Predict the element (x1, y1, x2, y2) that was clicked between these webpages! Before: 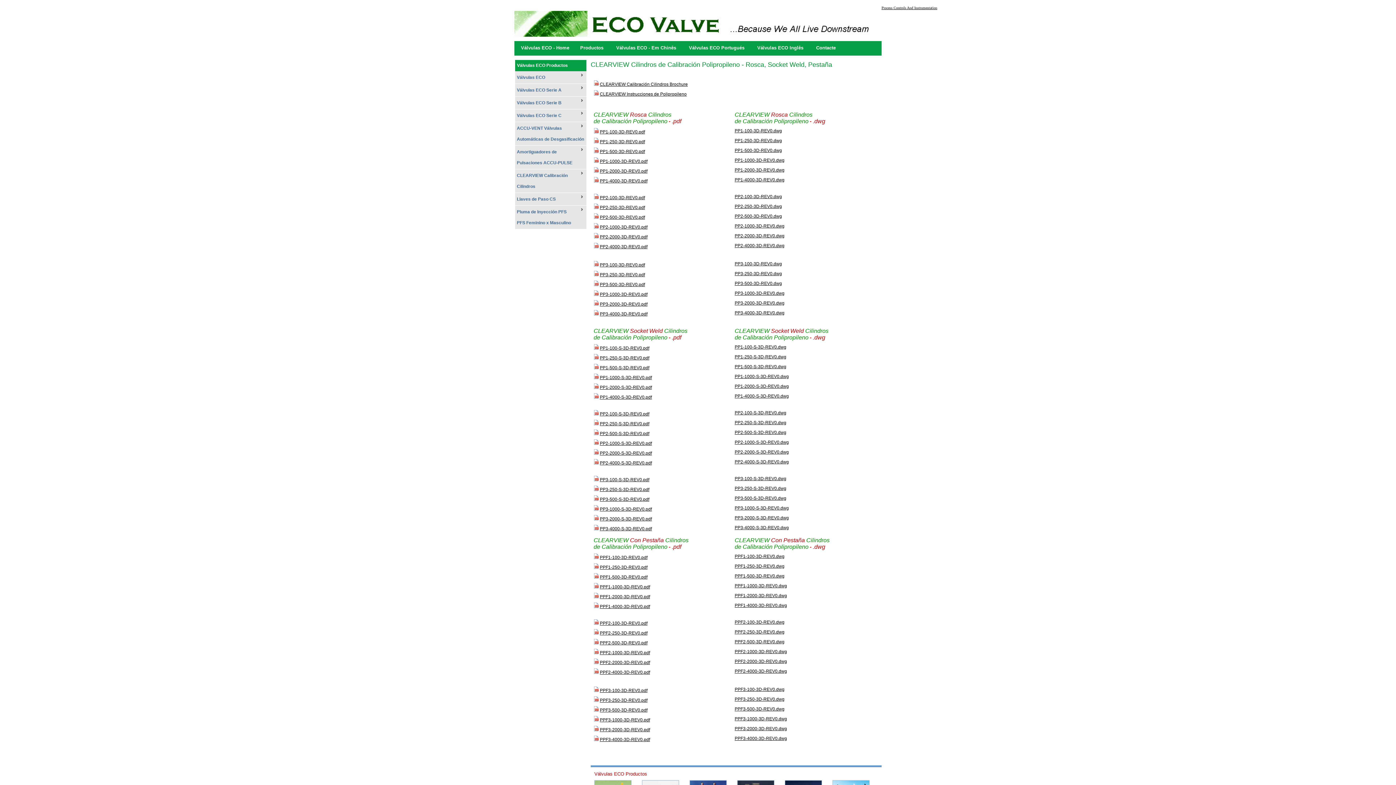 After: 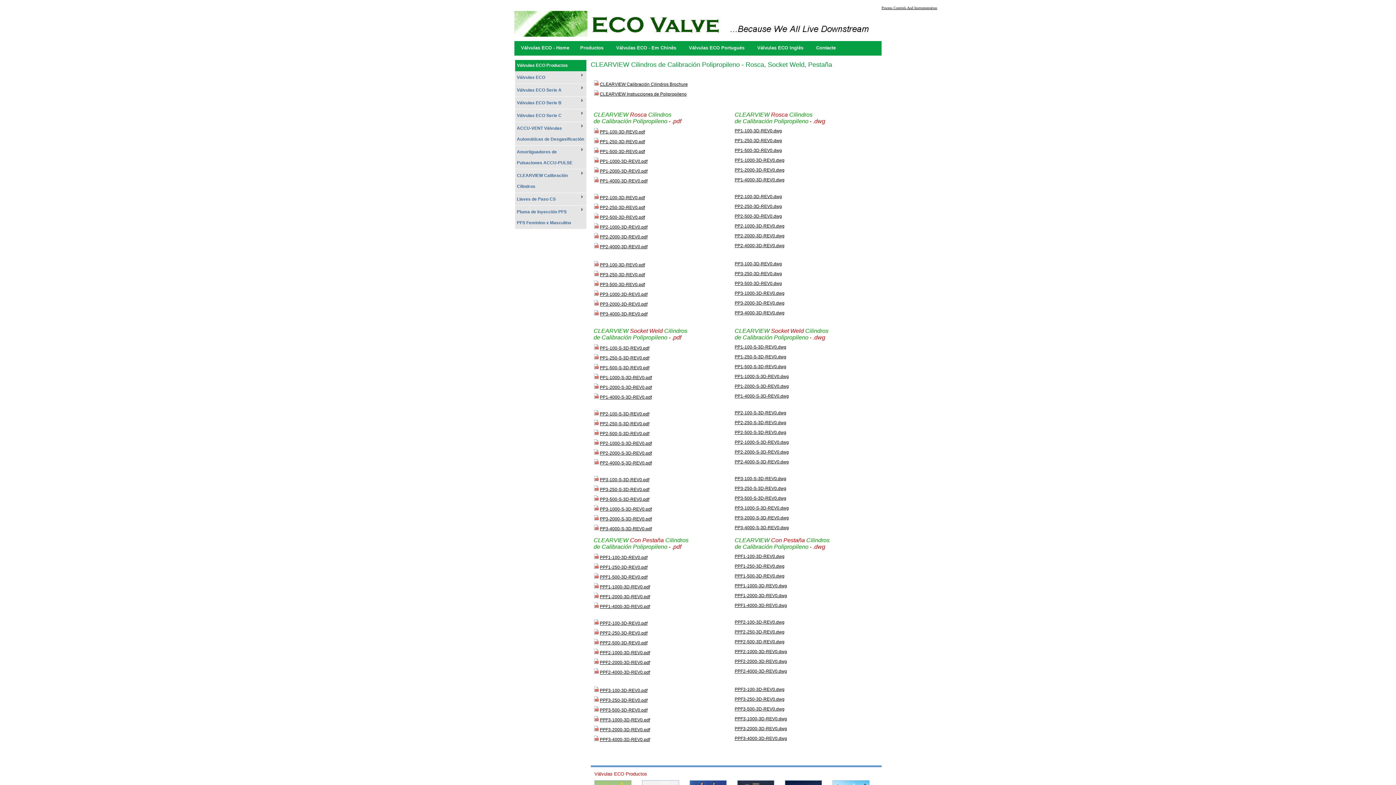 Action: label: PPF1-2000-3D-REV0.pdf bbox: (600, 594, 650, 599)